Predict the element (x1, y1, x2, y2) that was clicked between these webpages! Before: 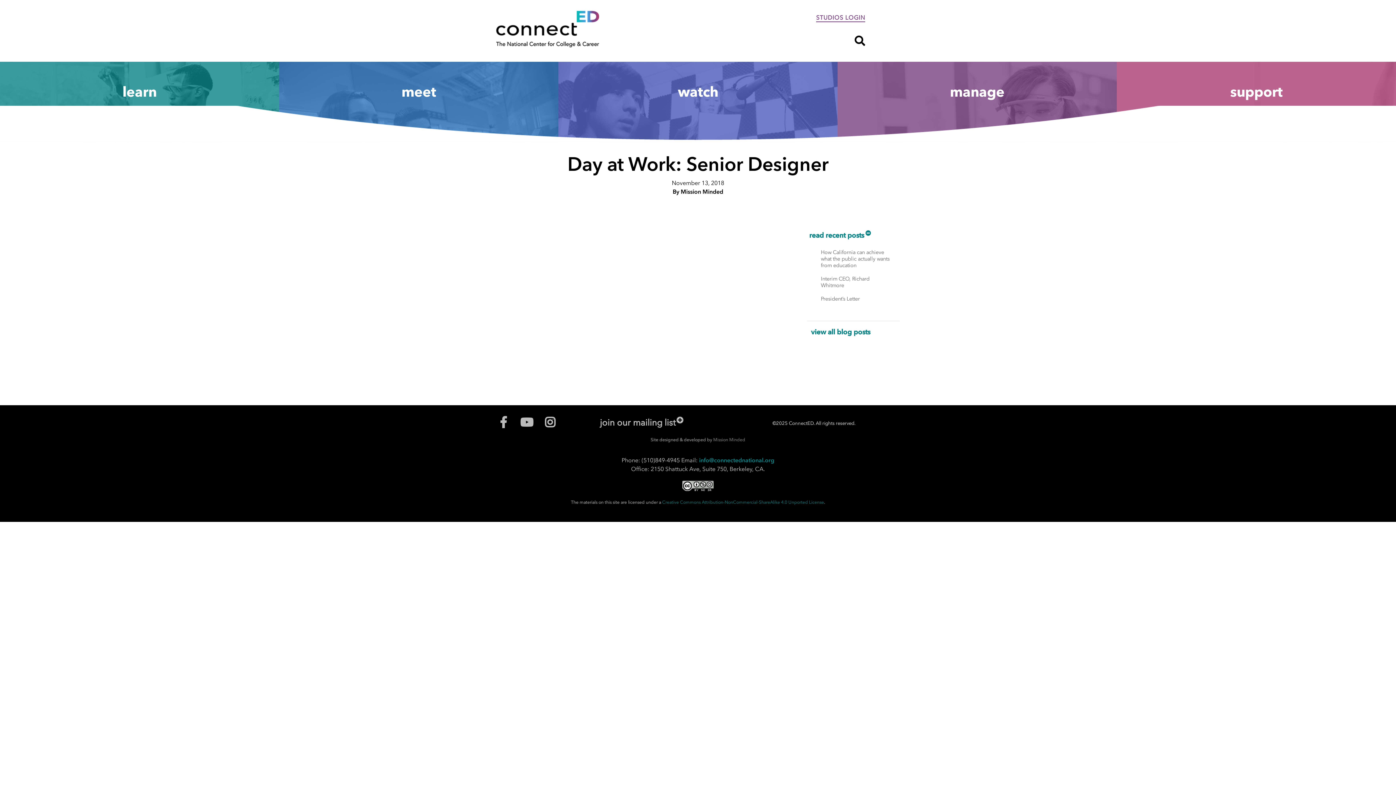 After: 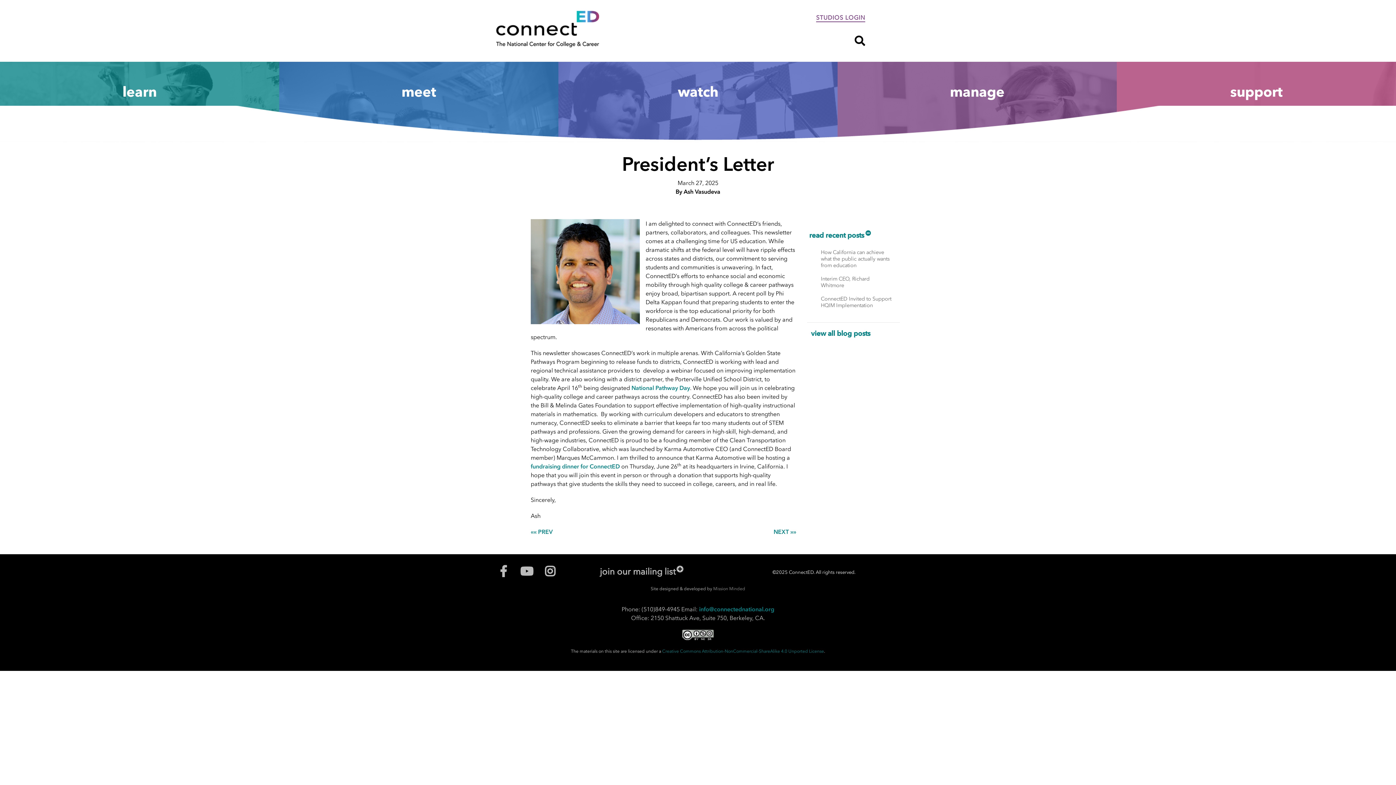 Action: label: President’s Letter bbox: (821, 296, 860, 302)